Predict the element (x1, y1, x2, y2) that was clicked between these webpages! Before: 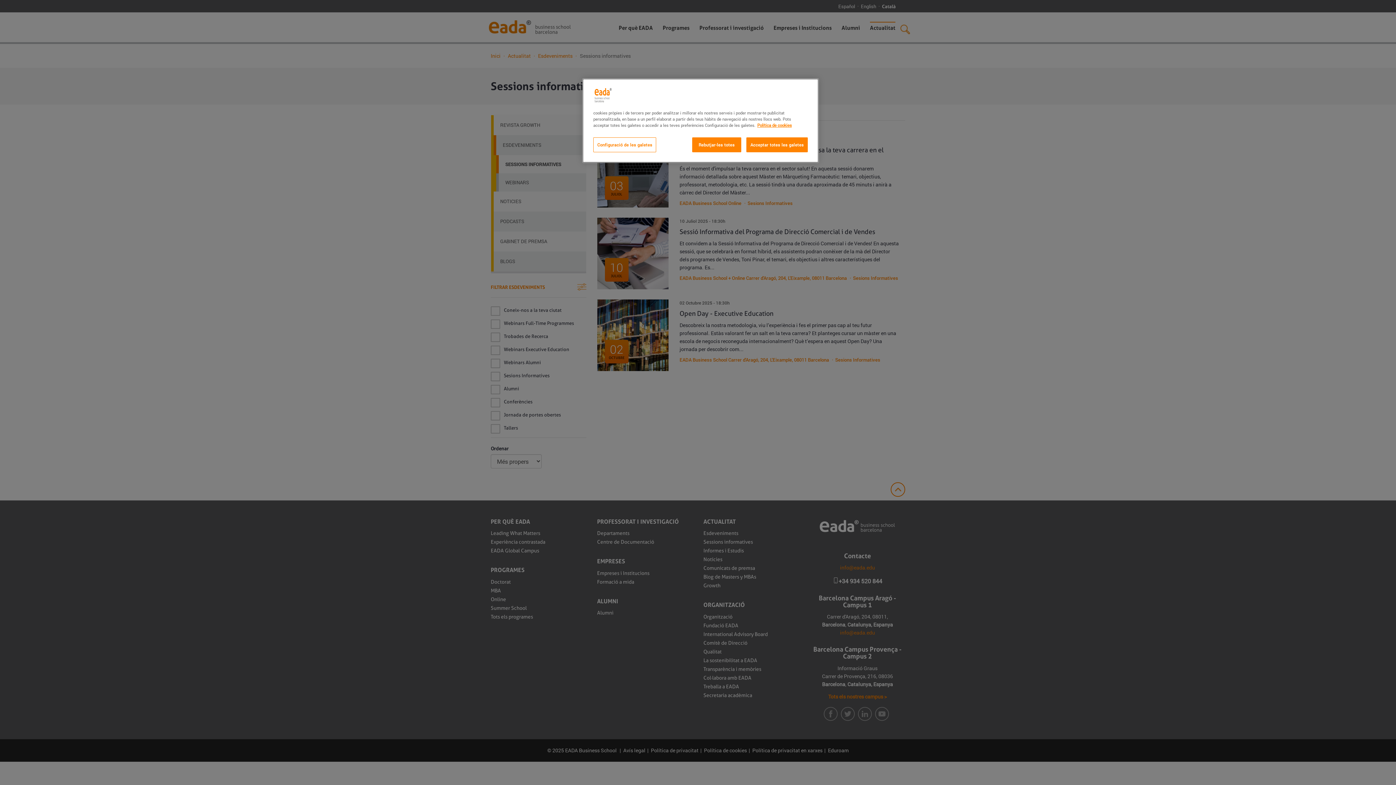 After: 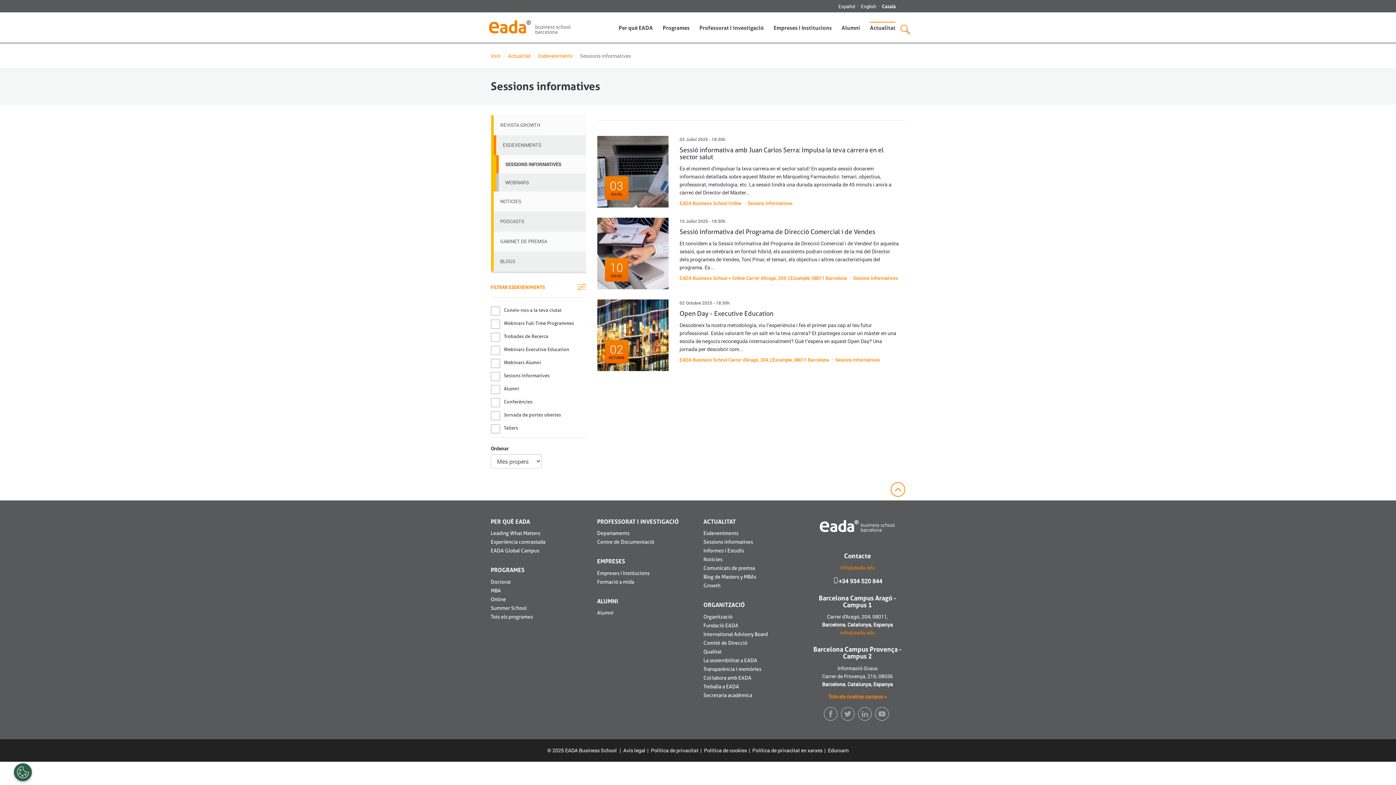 Action: label: Acceptar totes les galetes bbox: (746, 137, 808, 152)